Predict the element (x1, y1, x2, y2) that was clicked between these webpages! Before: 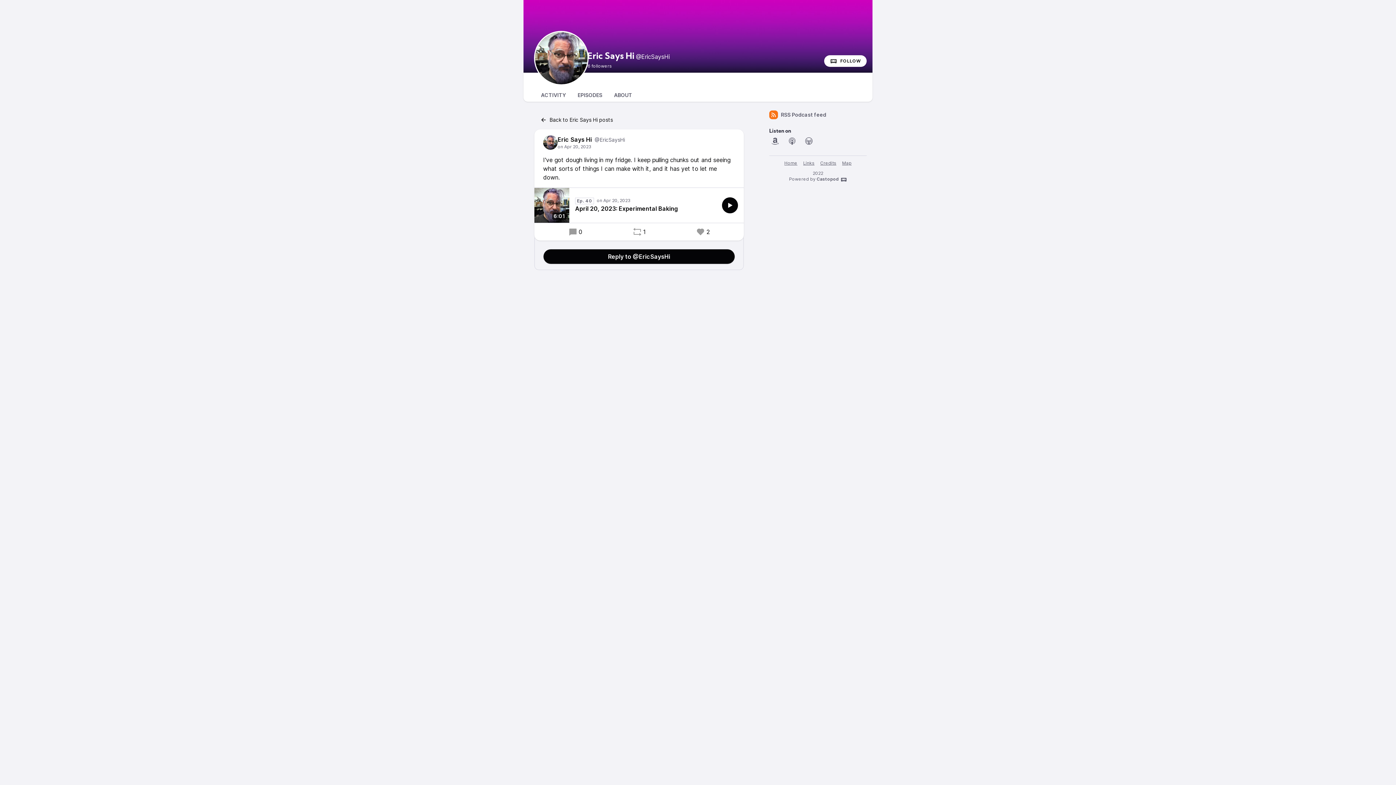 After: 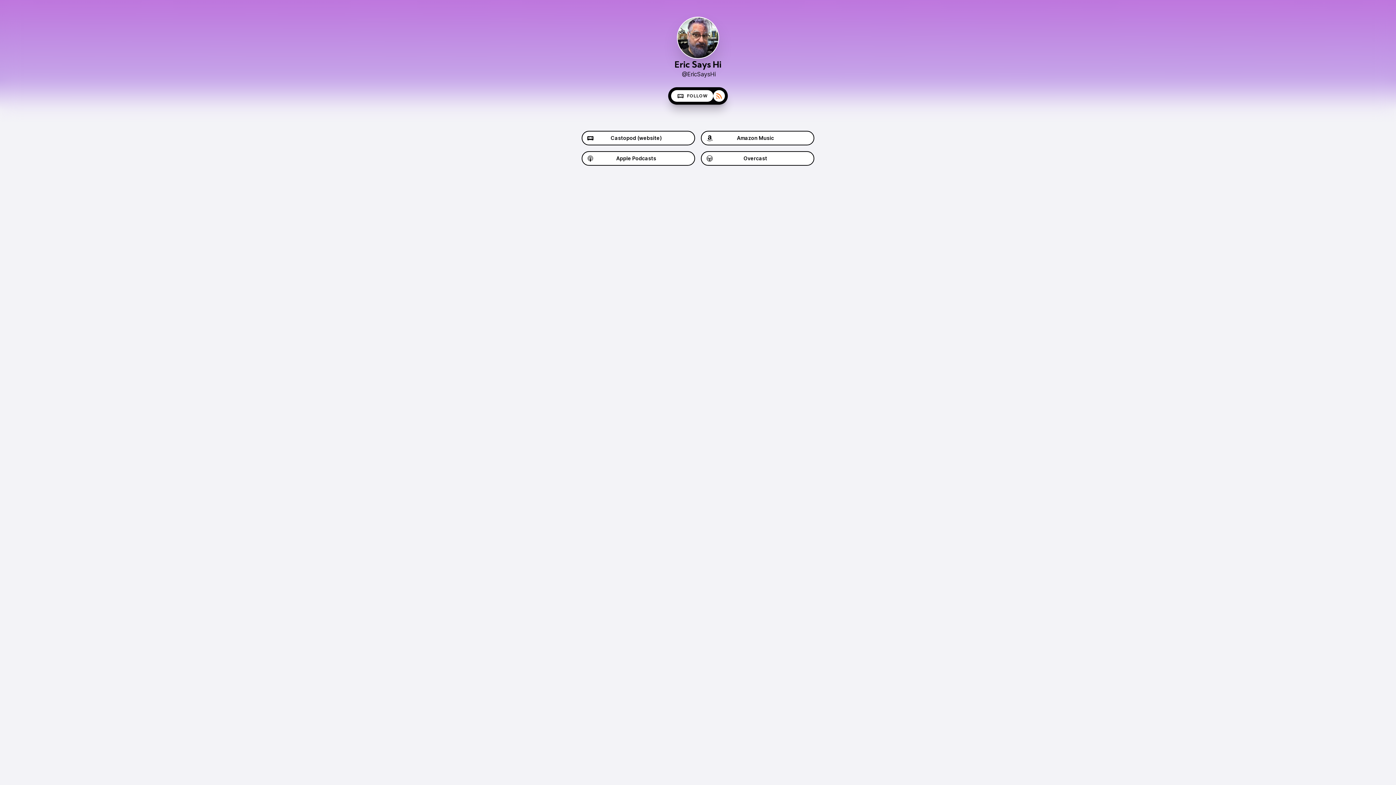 Action: bbox: (800, 158, 817, 167) label: Links